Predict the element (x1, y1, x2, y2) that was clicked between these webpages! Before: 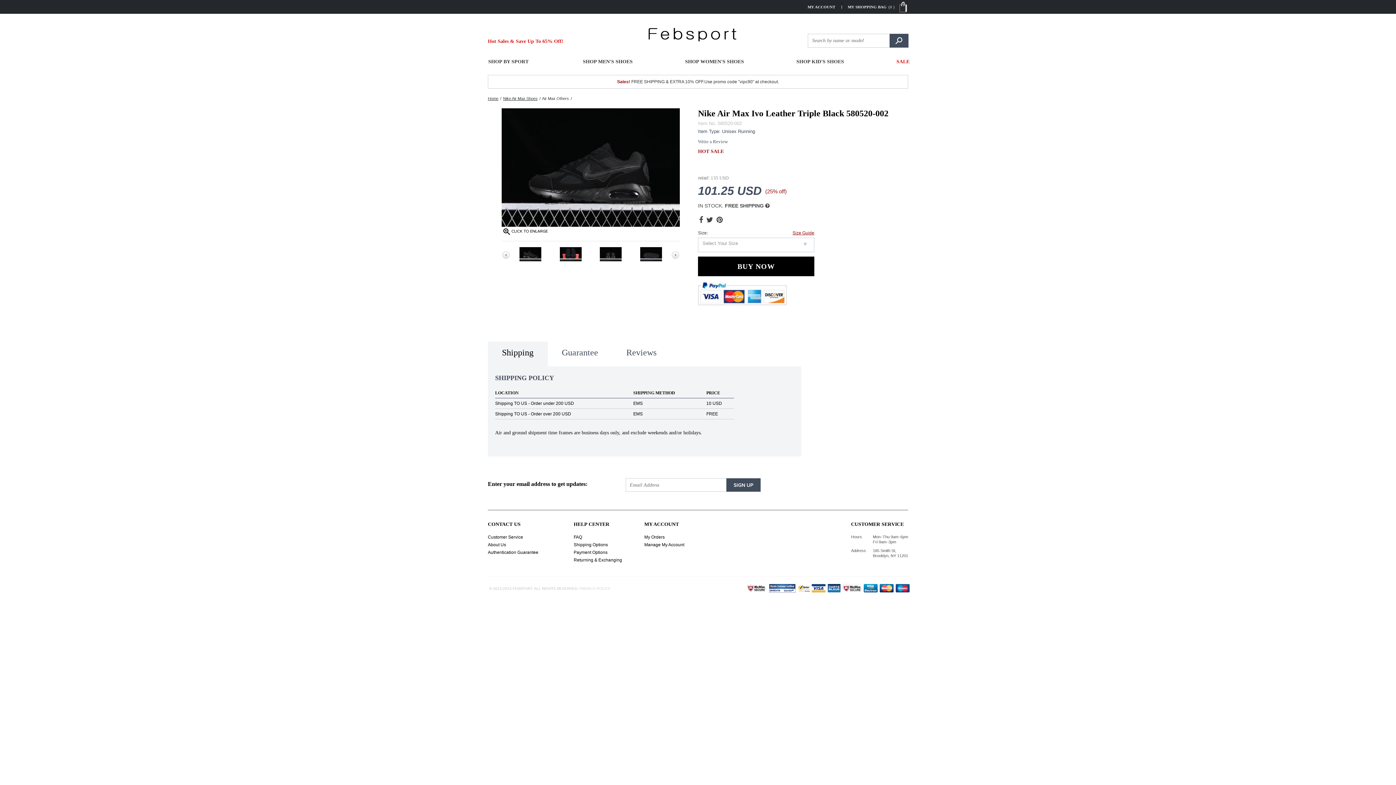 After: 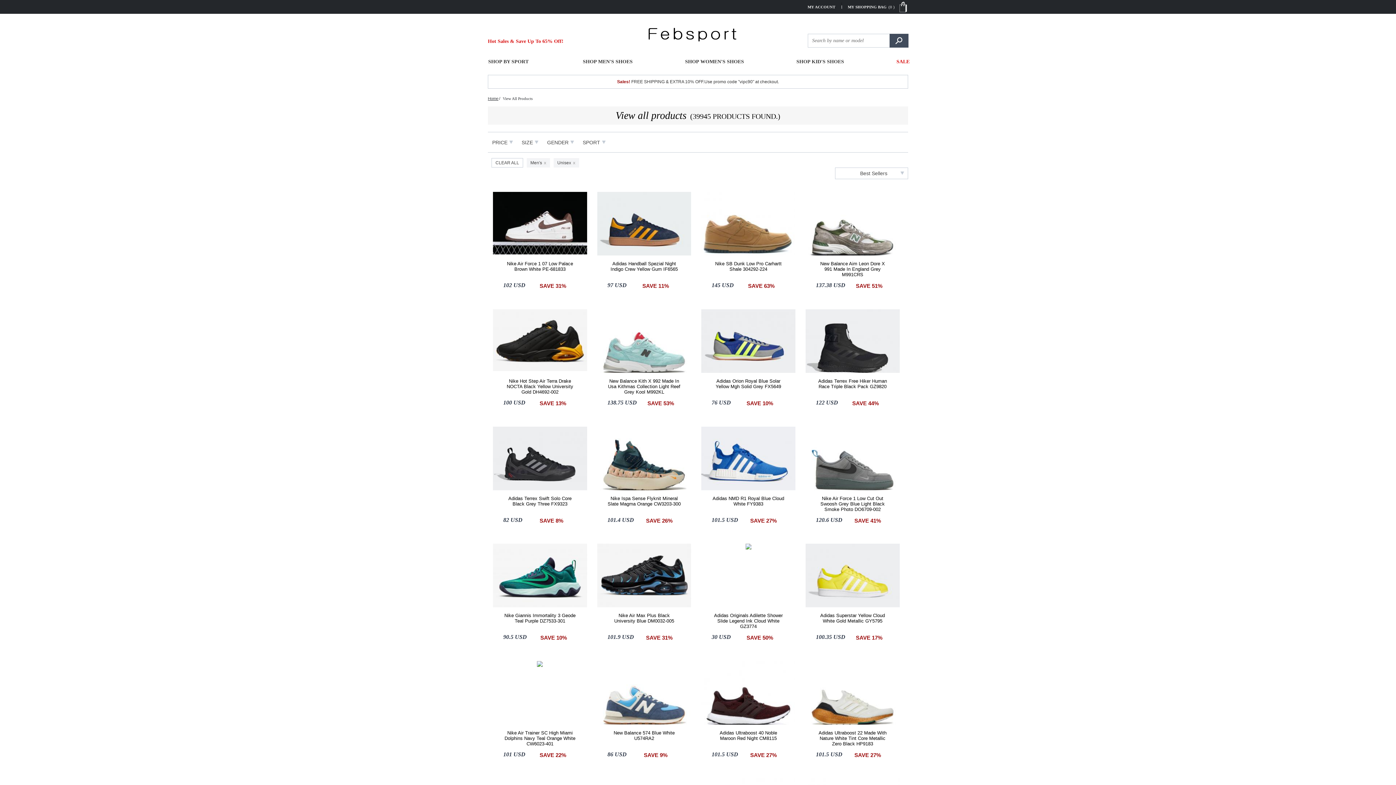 Action: label: SHOP MEN'S SHOES bbox: (577, 53, 638, 74)